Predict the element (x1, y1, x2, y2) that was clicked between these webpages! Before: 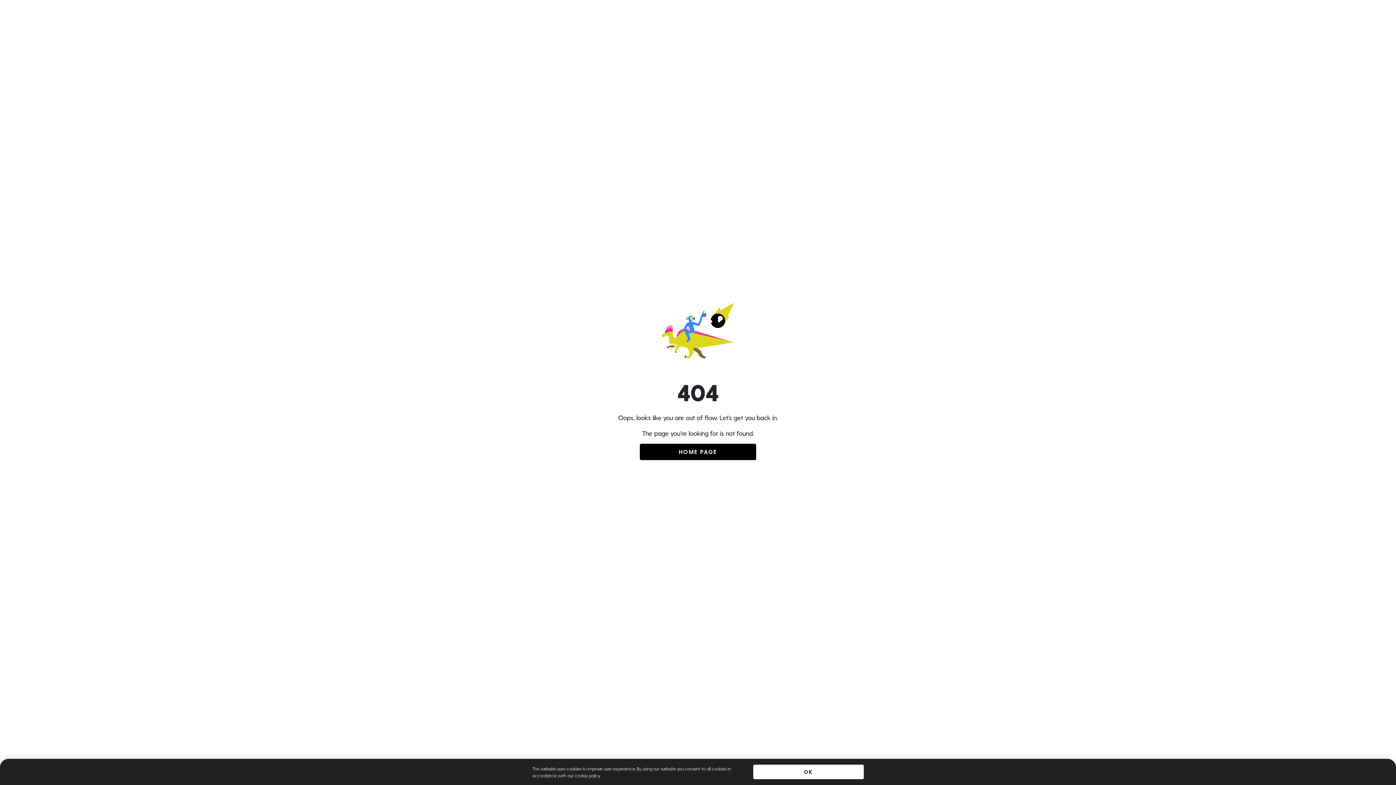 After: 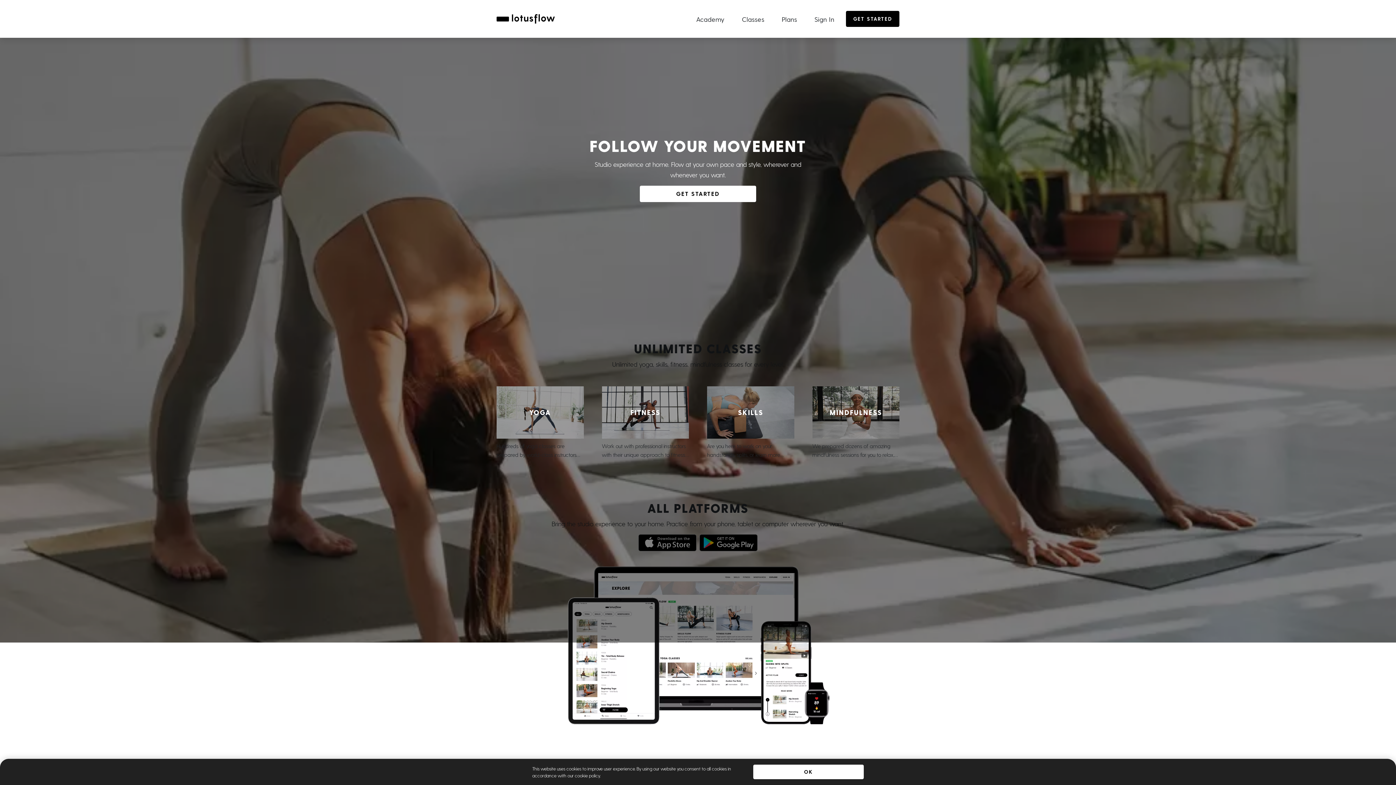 Action: bbox: (640, 444, 756, 460) label: HOME PAGE